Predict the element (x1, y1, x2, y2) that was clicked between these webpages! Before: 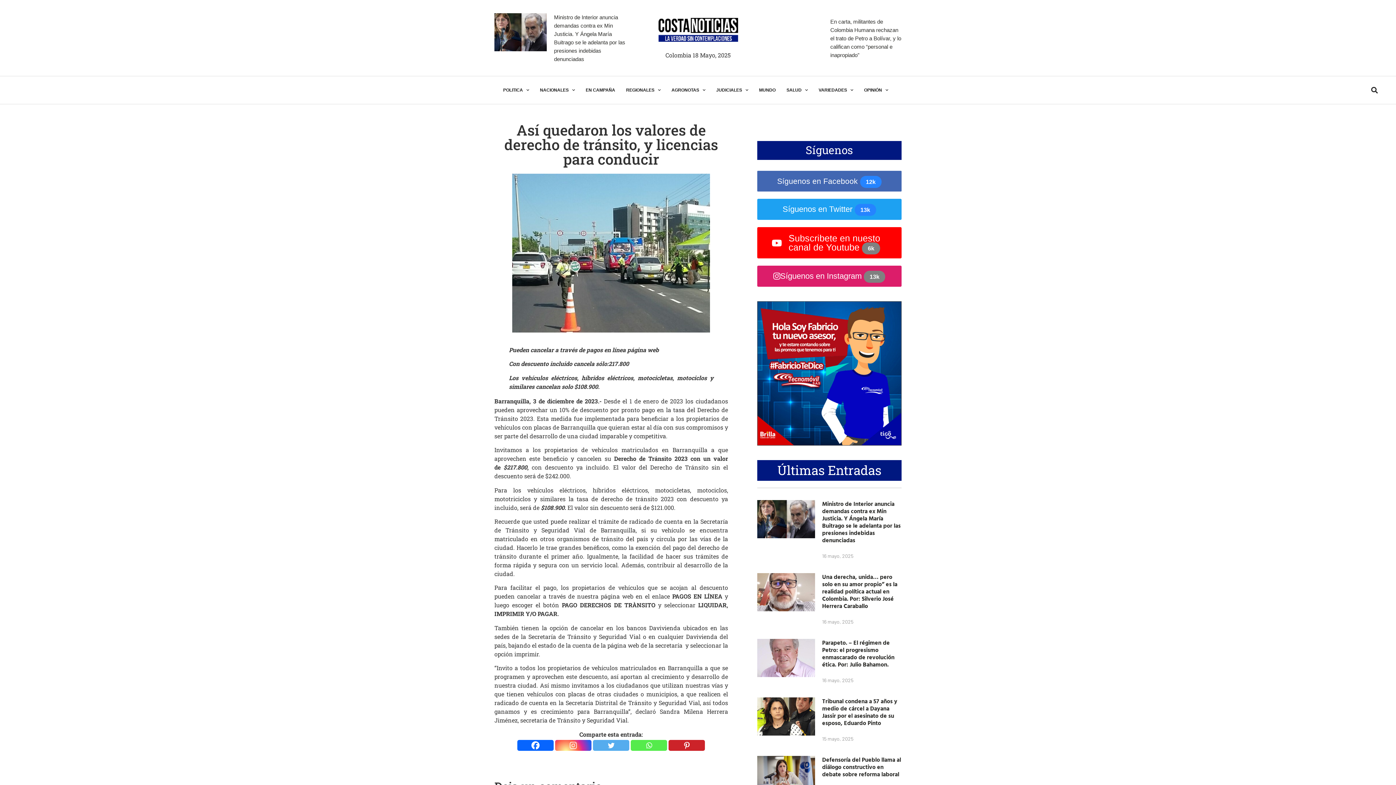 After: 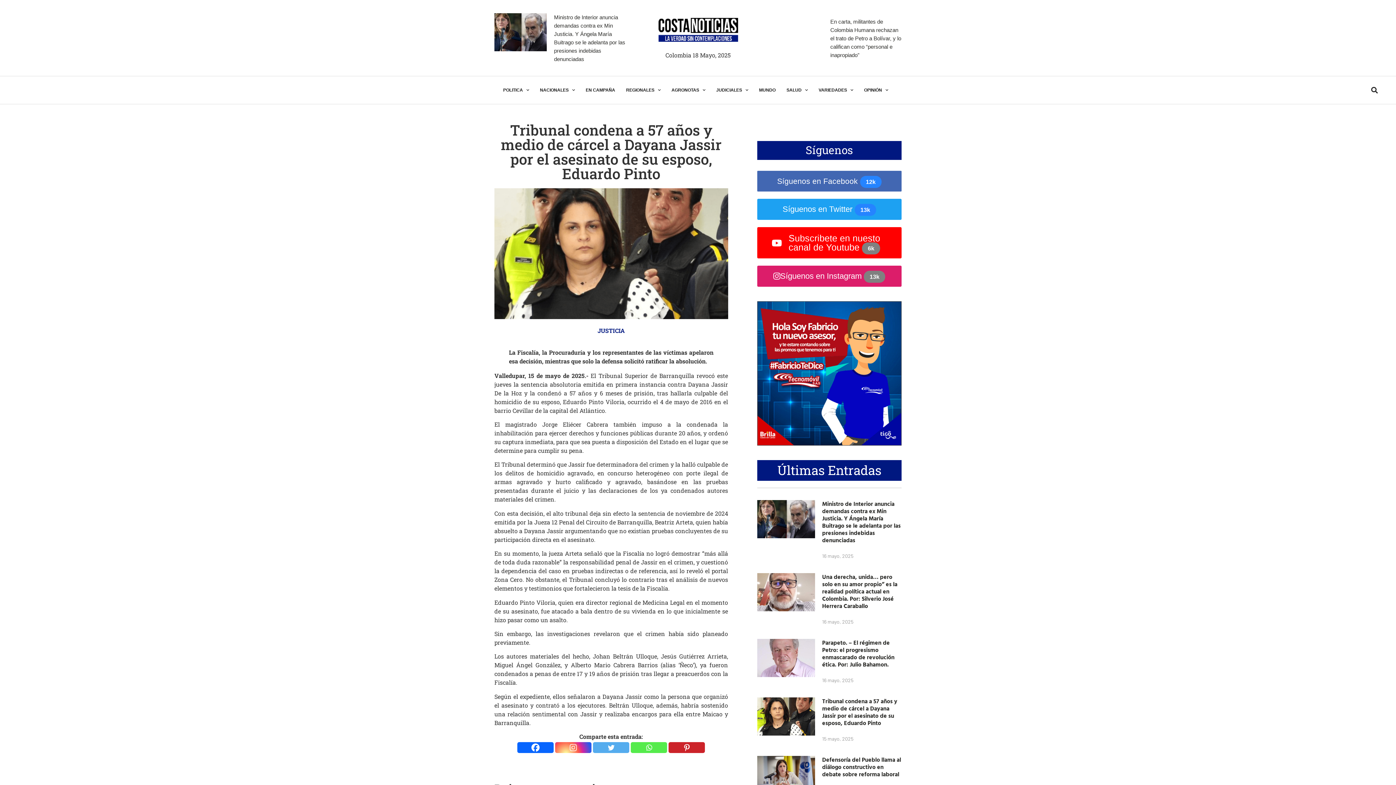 Action: bbox: (757, 697, 815, 747)